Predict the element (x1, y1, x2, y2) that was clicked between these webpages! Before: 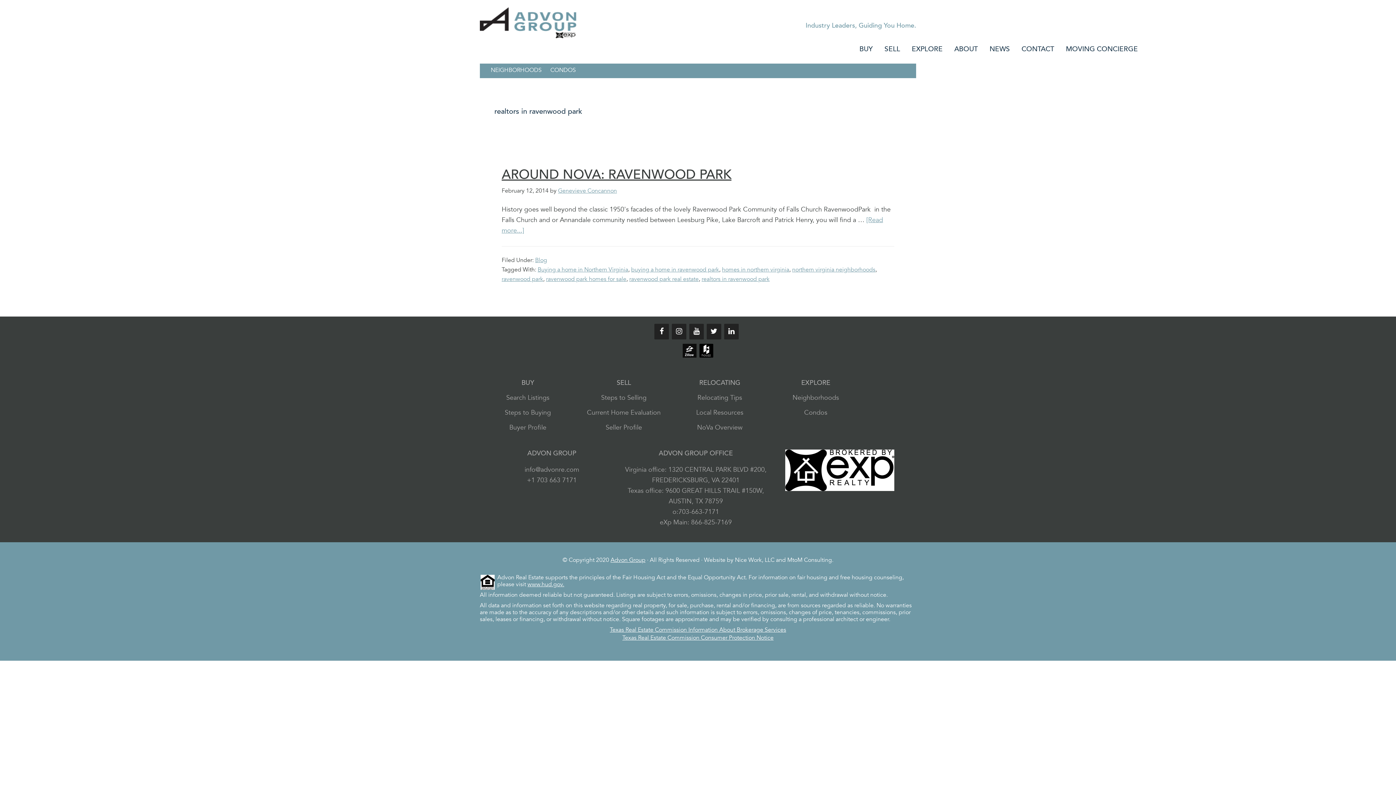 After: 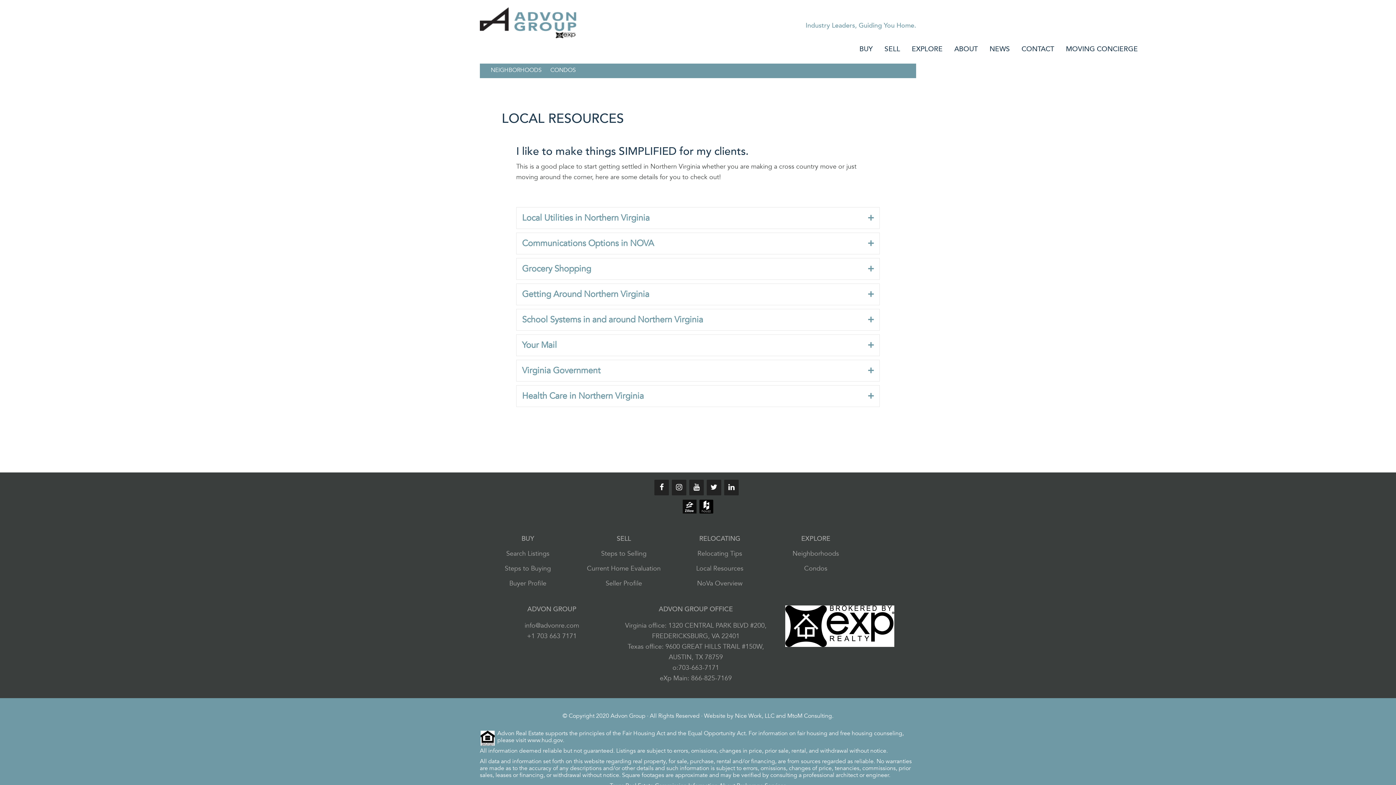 Action: label: Local Resources bbox: (696, 408, 743, 416)